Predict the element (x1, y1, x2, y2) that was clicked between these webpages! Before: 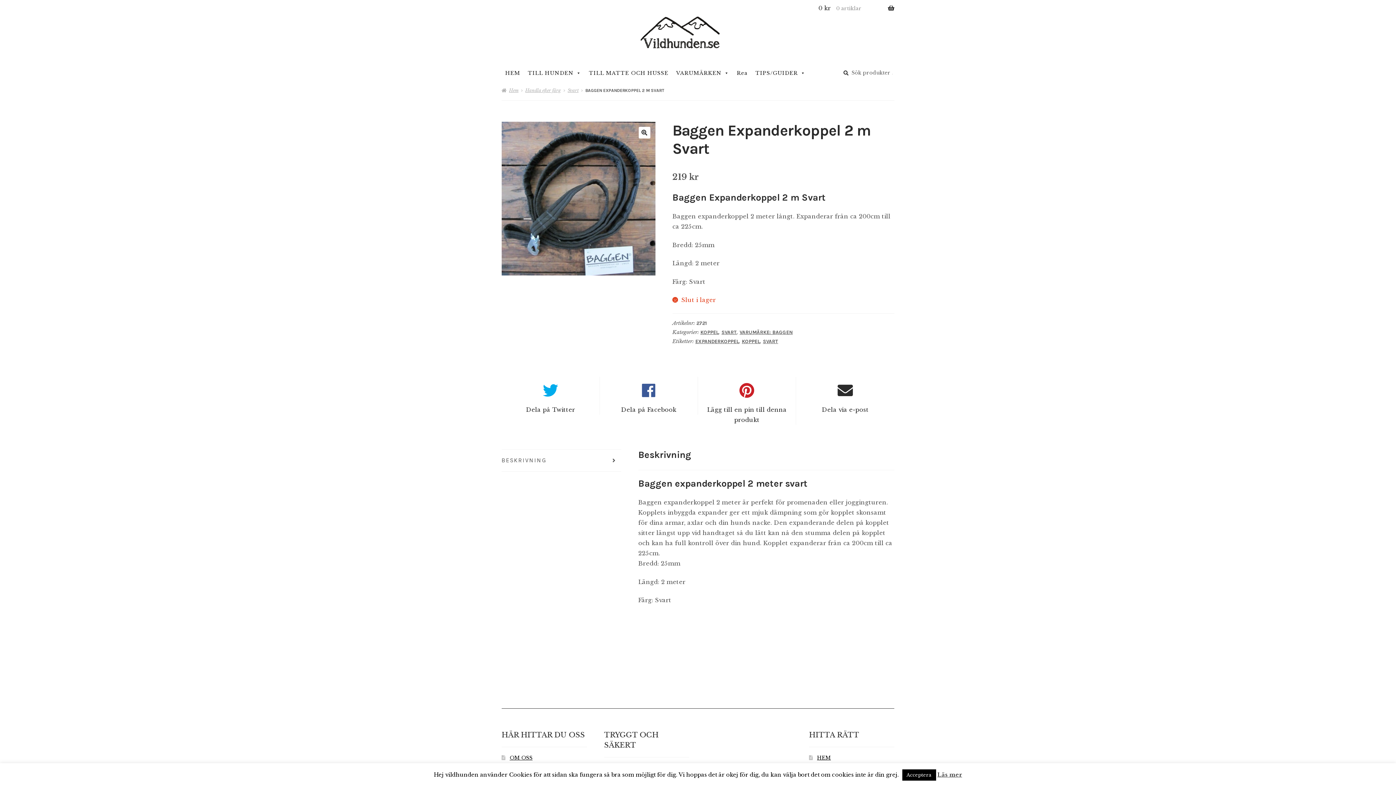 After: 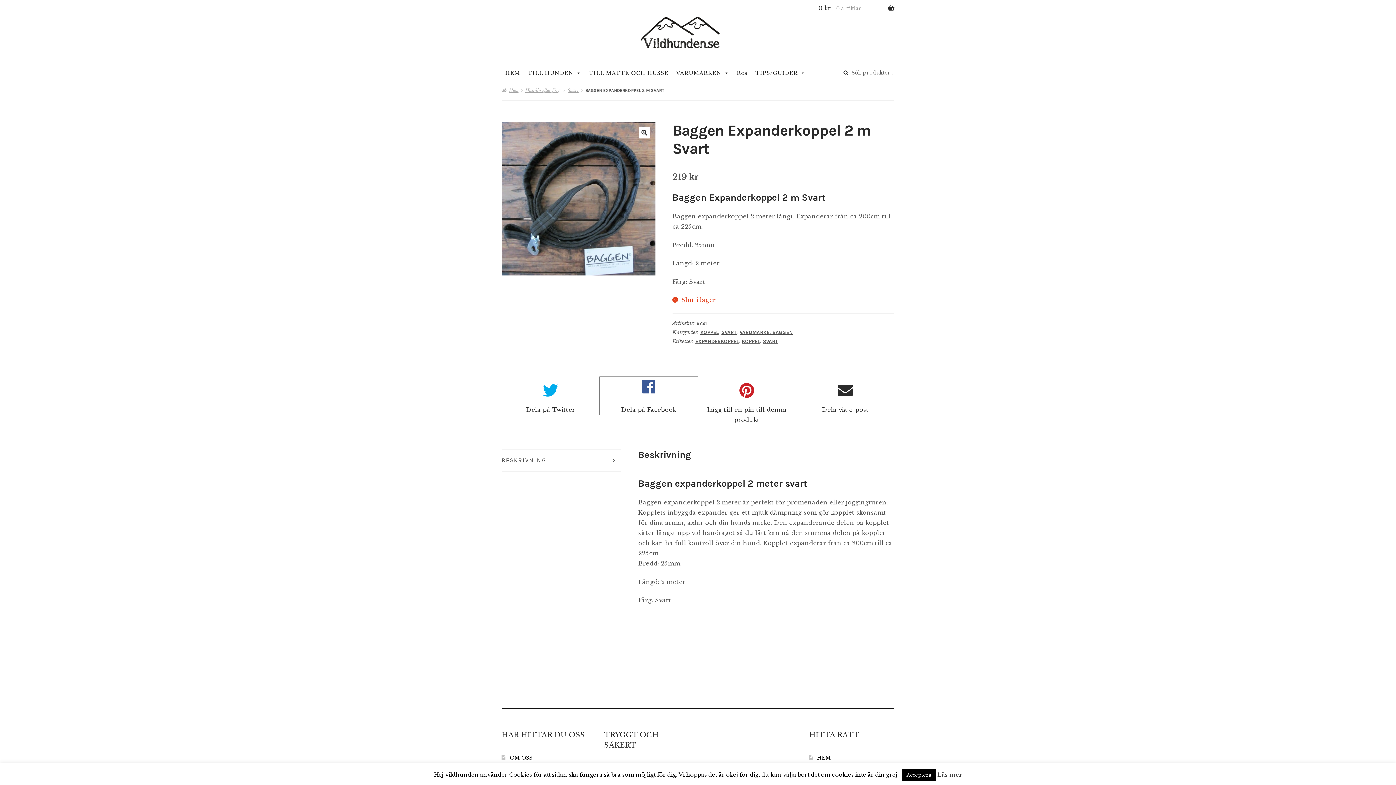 Action: bbox: (599, 377, 697, 414) label: Dela på Facebook